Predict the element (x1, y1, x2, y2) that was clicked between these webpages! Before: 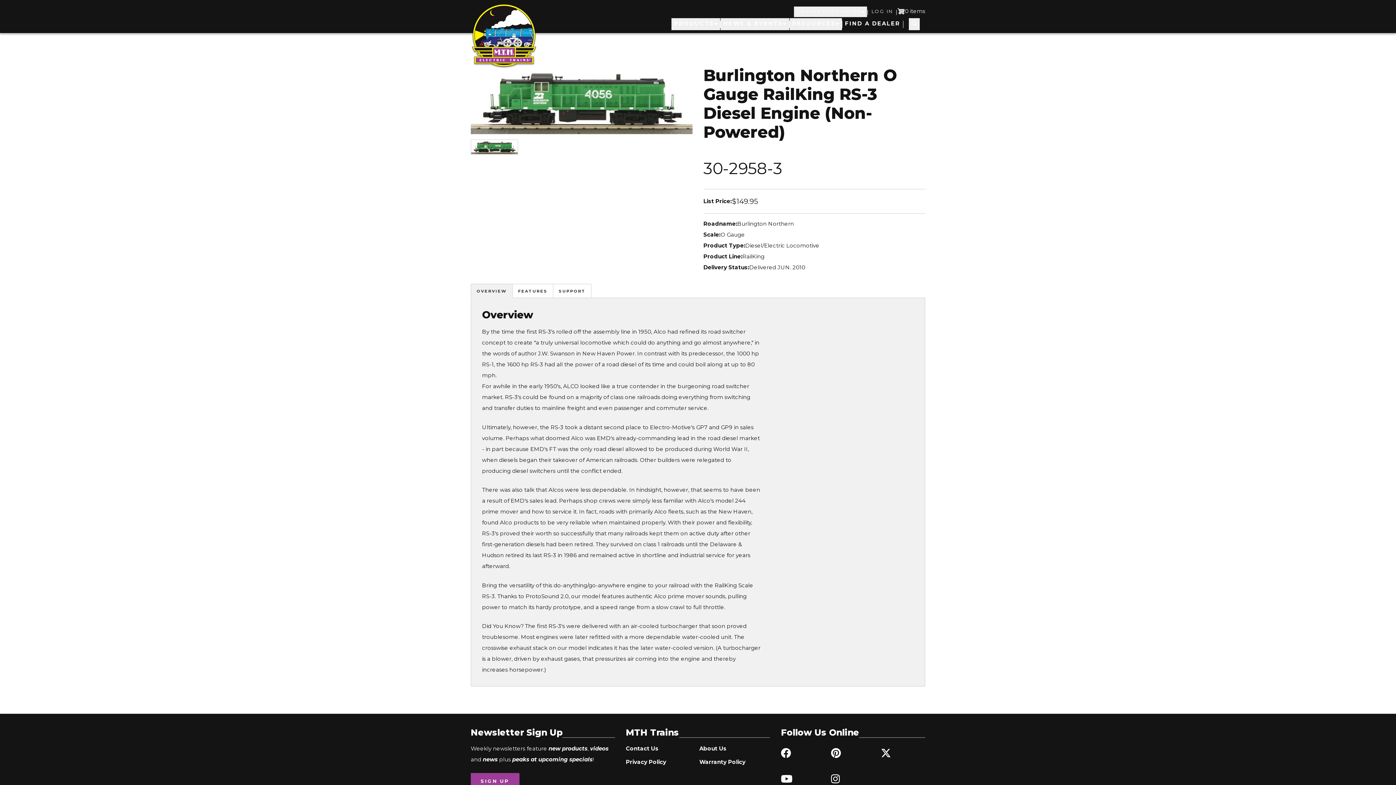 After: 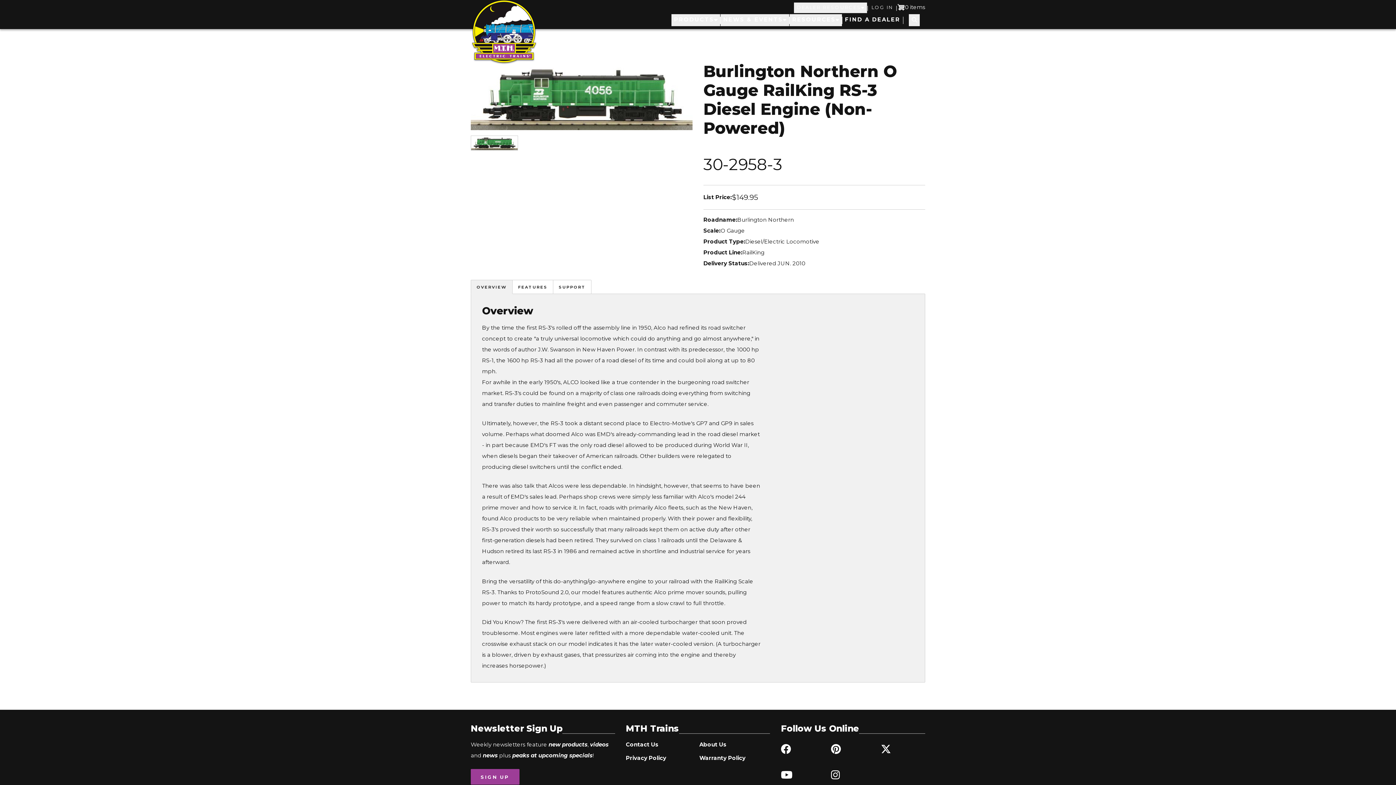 Action: bbox: (781, 769, 825, 789)